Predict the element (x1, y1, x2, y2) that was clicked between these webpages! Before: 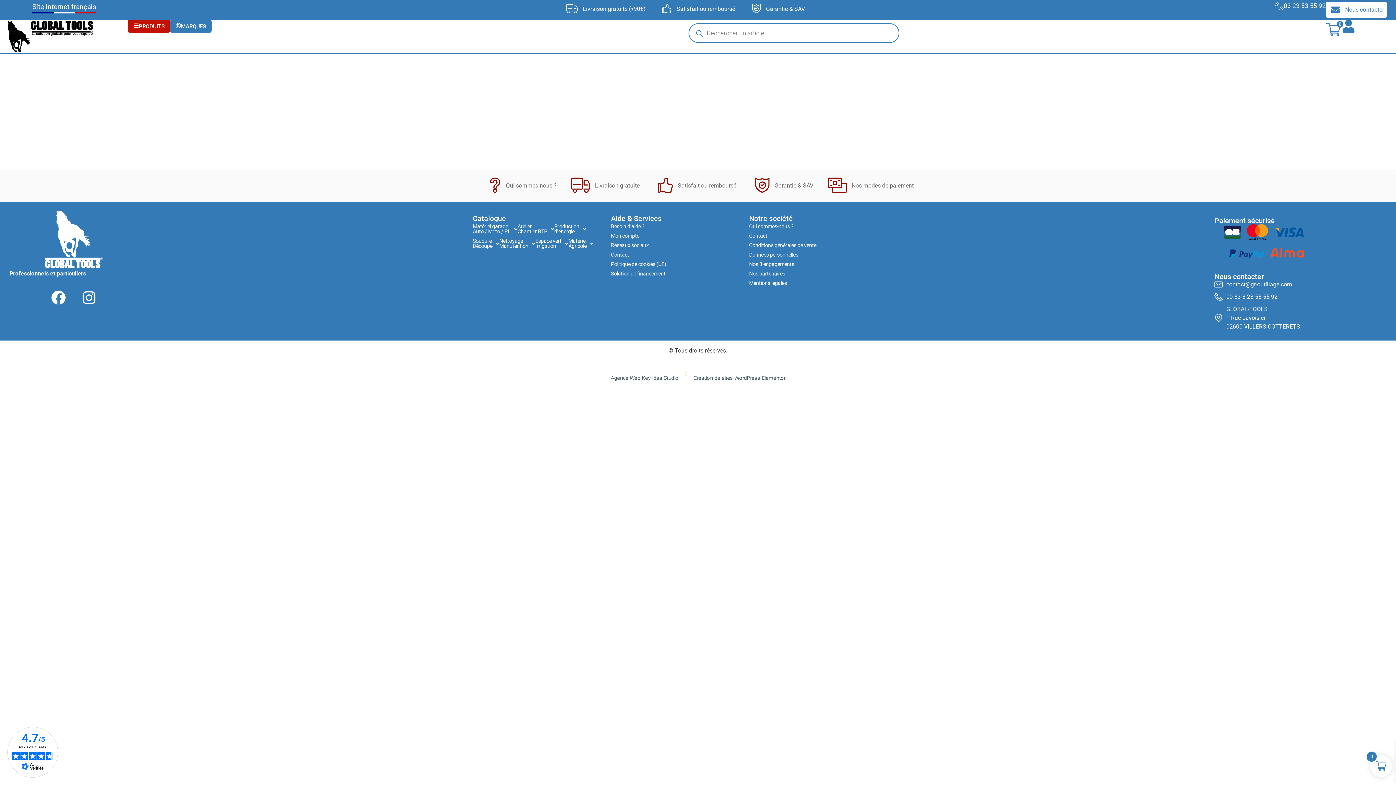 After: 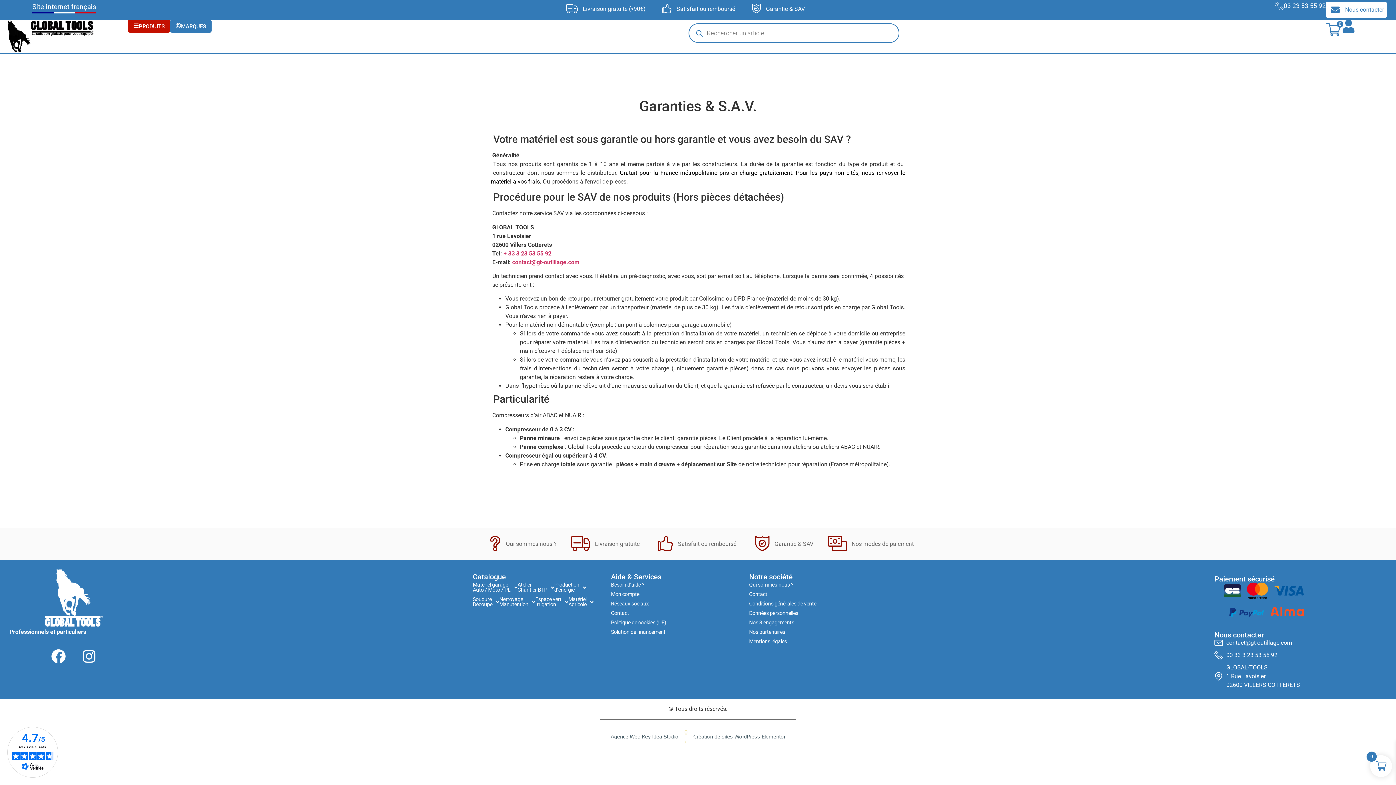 Action: bbox: (749, 4, 805, 13) label: Garantie & SAV